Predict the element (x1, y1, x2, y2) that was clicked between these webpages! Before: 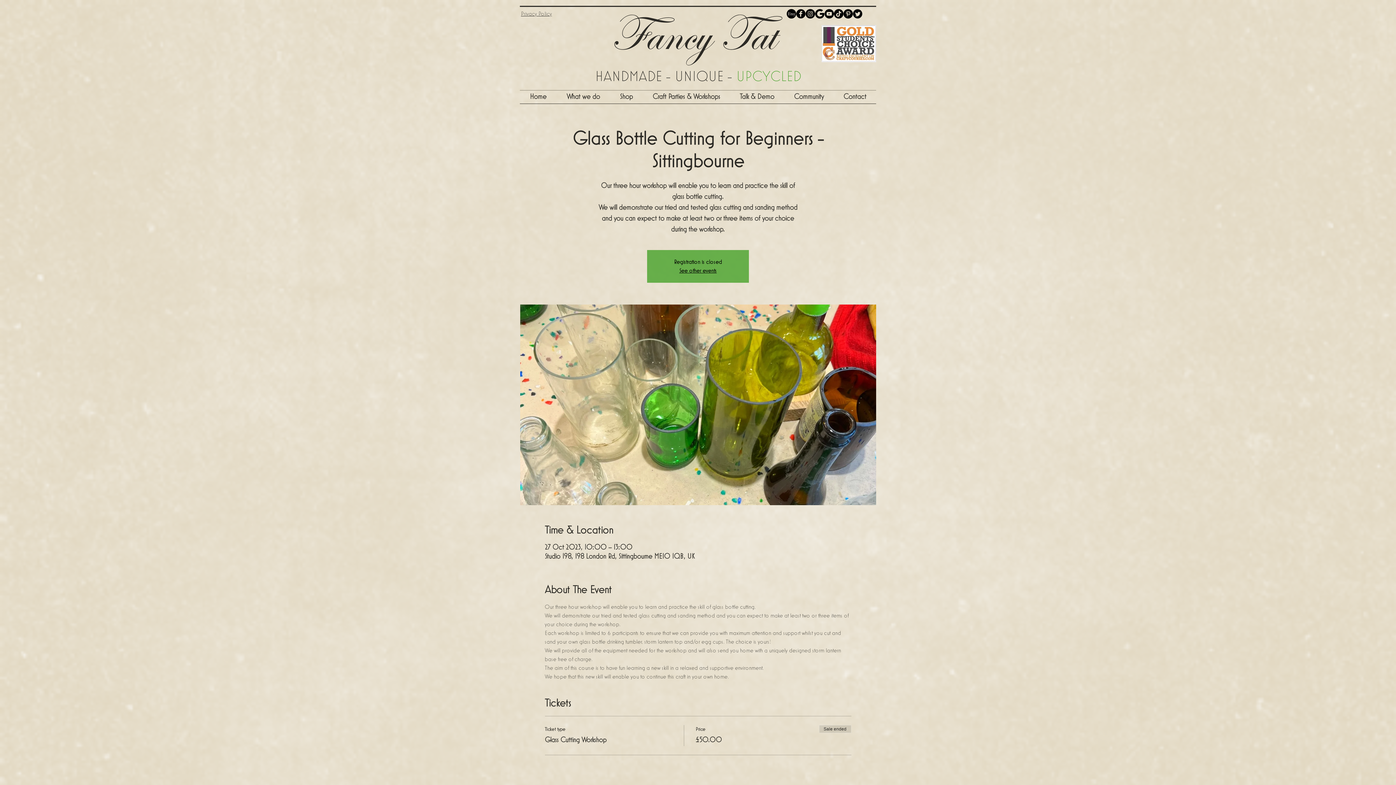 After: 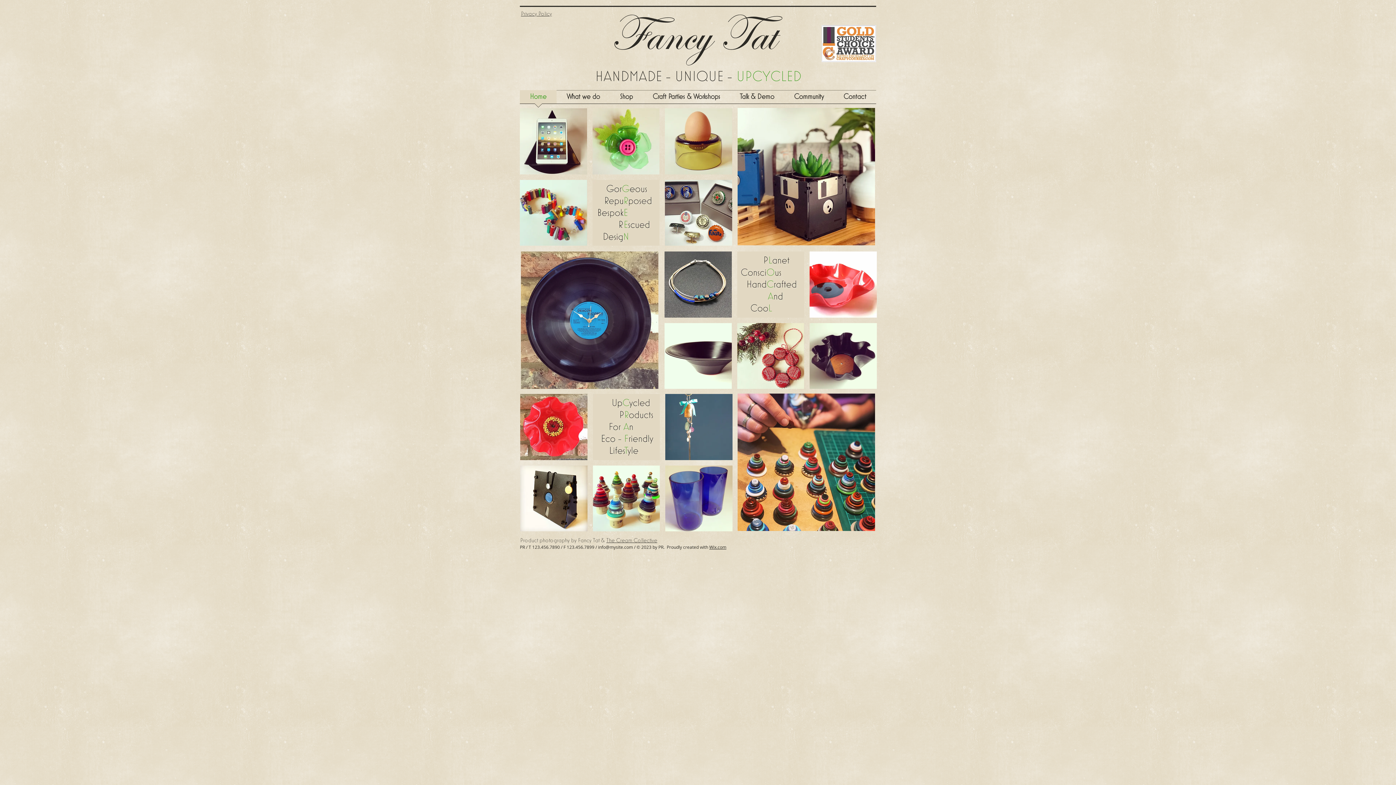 Action: label: See other events bbox: (679, 267, 716, 273)